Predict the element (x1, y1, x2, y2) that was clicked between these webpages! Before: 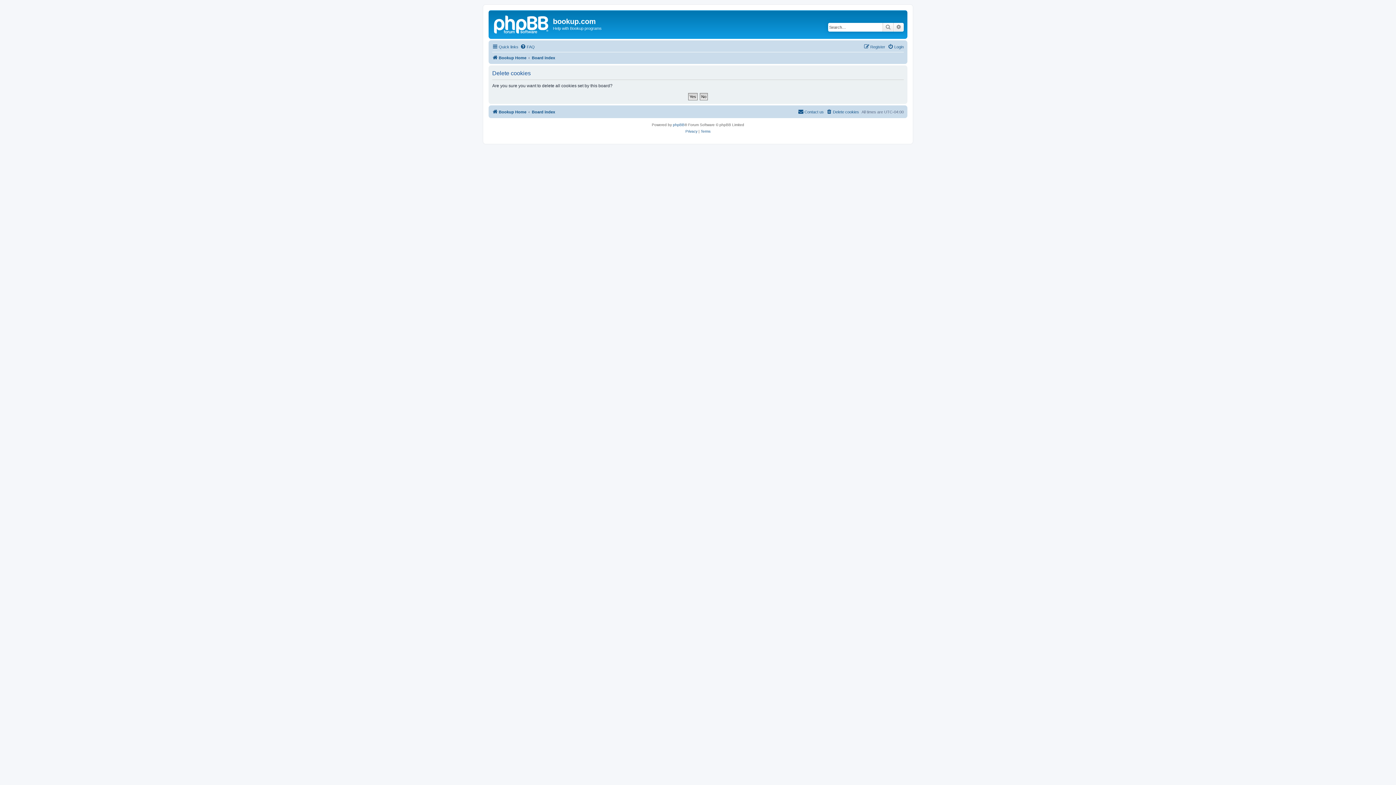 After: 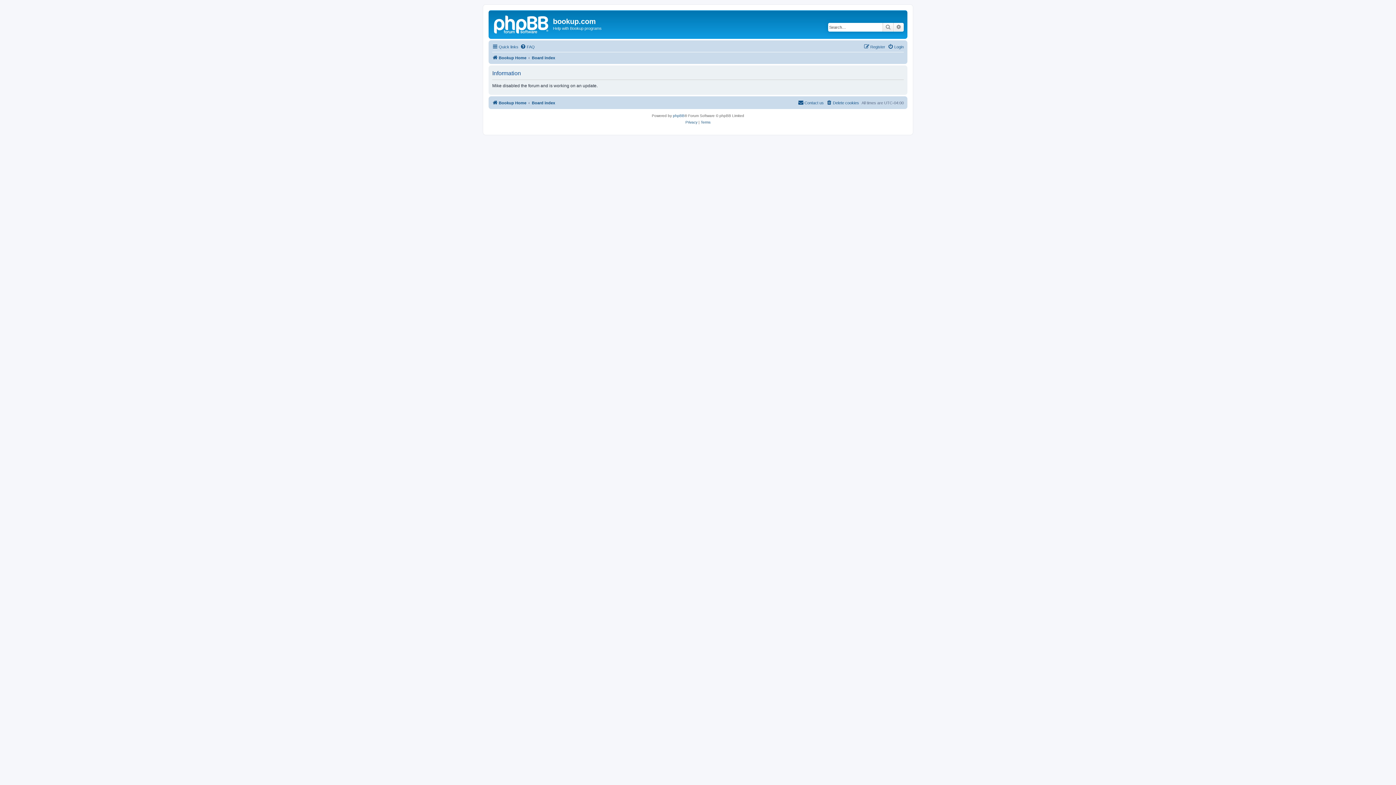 Action: label: Privacy bbox: (685, 128, 697, 134)